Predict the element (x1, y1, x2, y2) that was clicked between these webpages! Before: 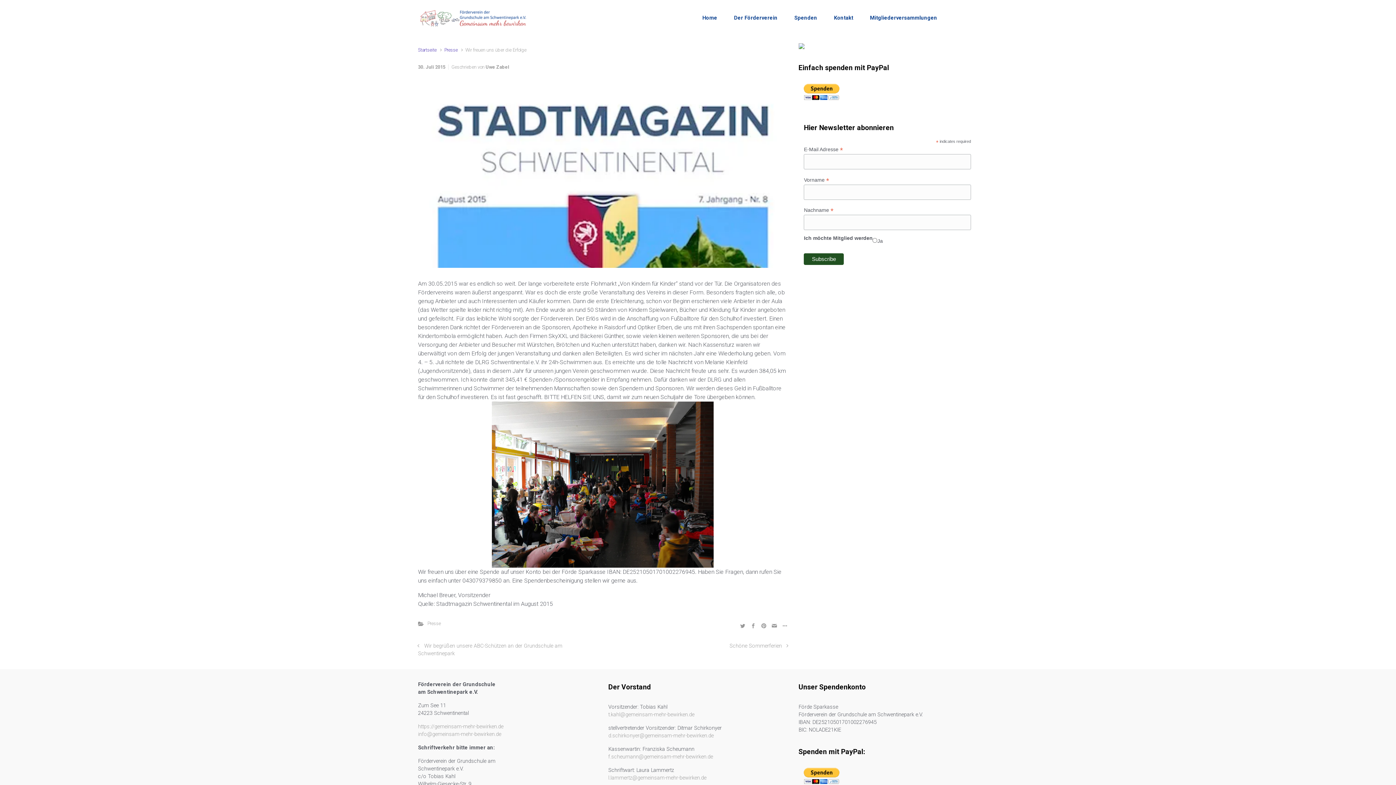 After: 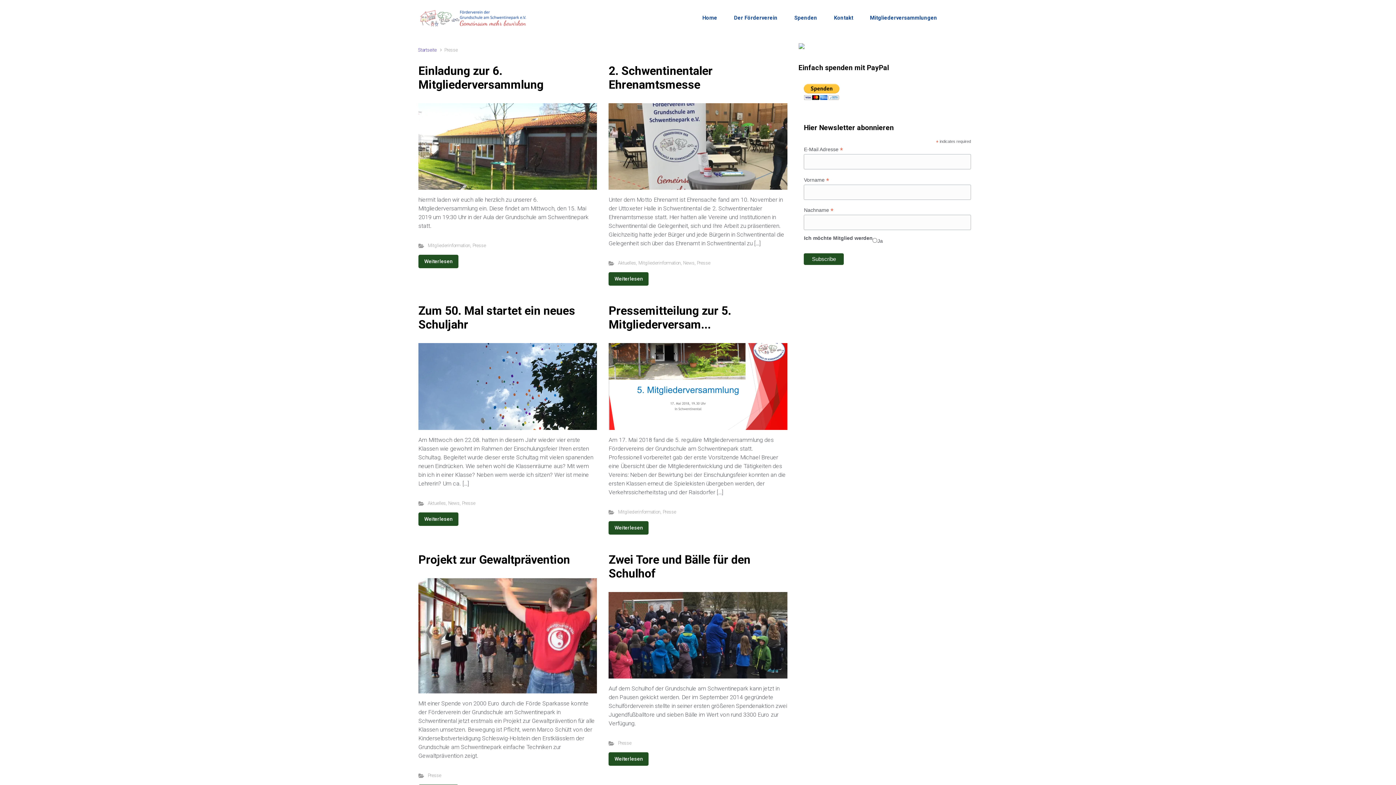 Action: bbox: (427, 621, 440, 626) label: Presse